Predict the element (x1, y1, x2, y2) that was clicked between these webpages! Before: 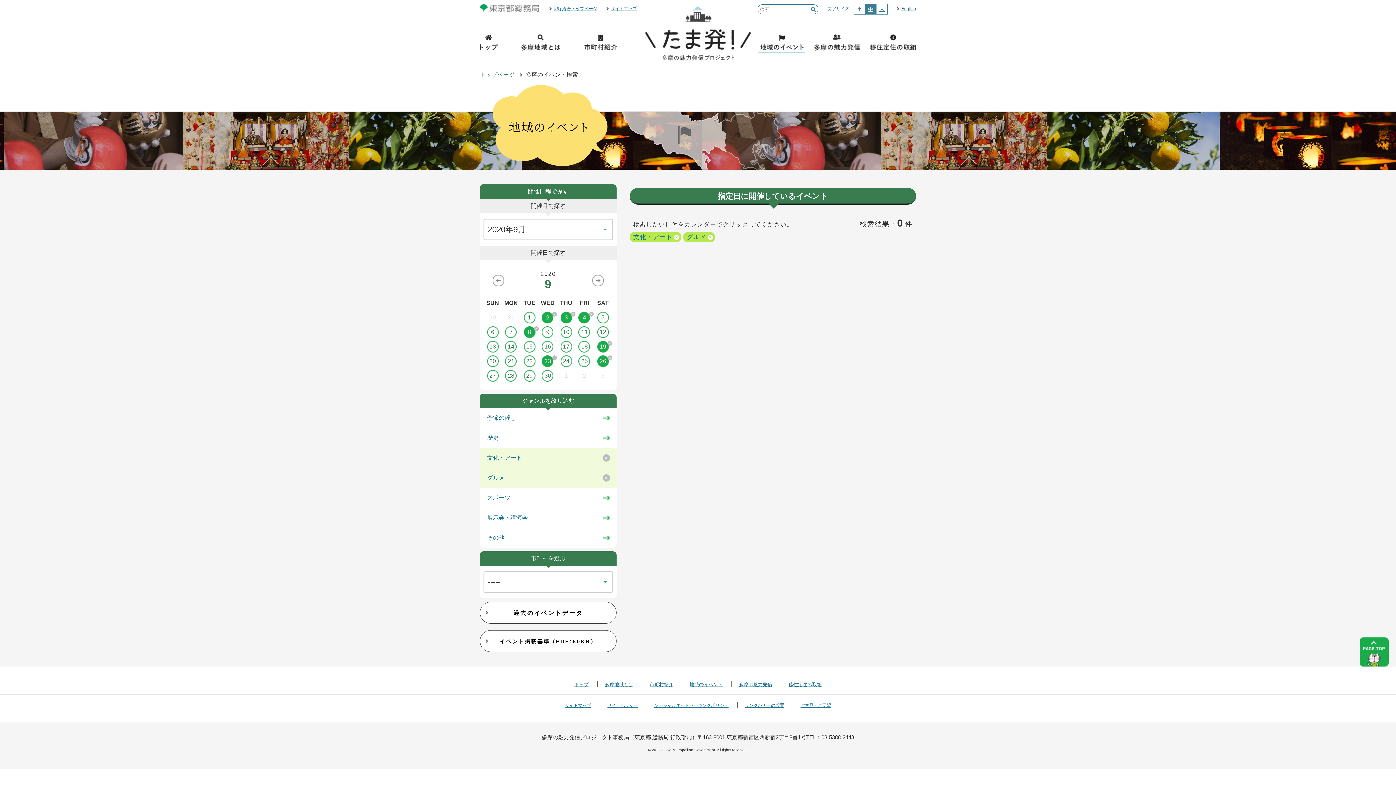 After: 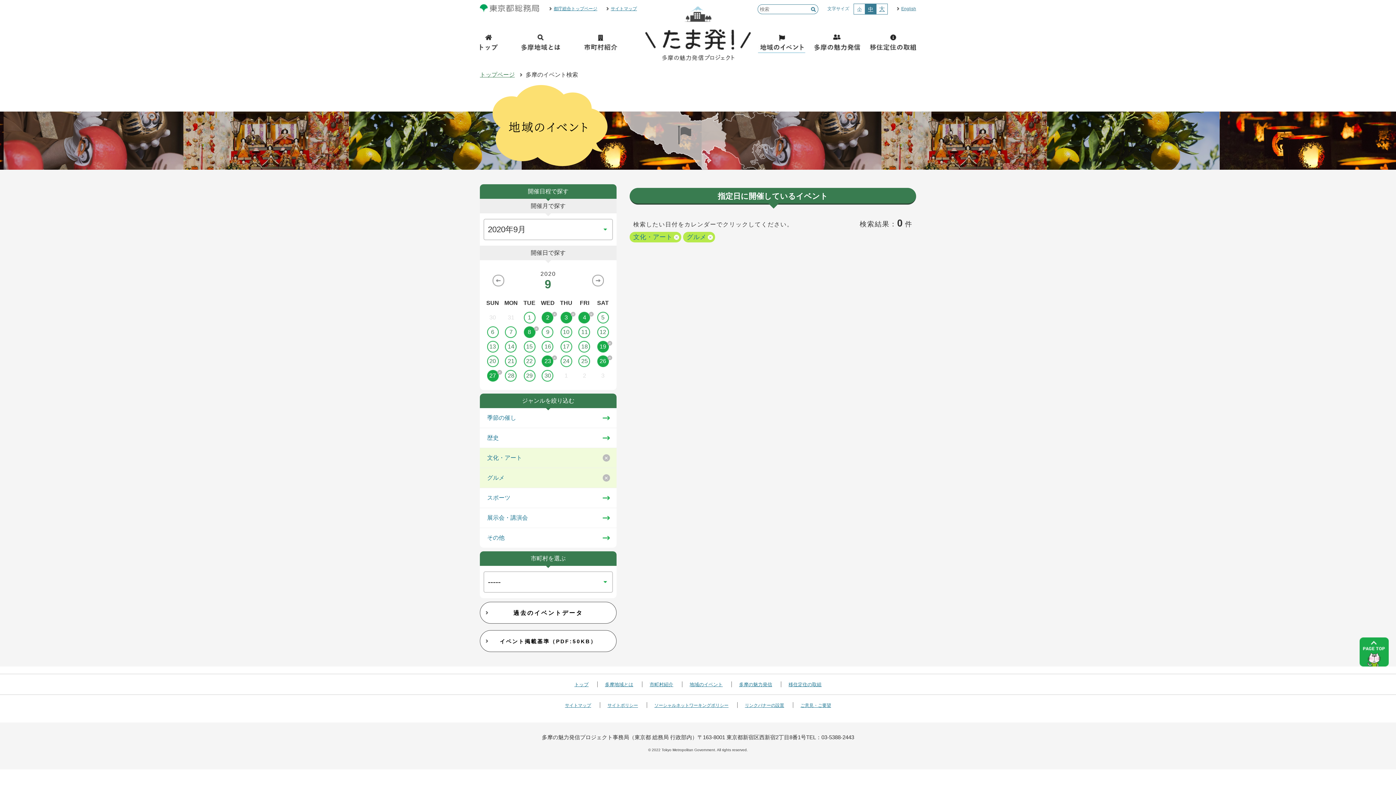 Action: label: 27 bbox: (483, 370, 502, 381)